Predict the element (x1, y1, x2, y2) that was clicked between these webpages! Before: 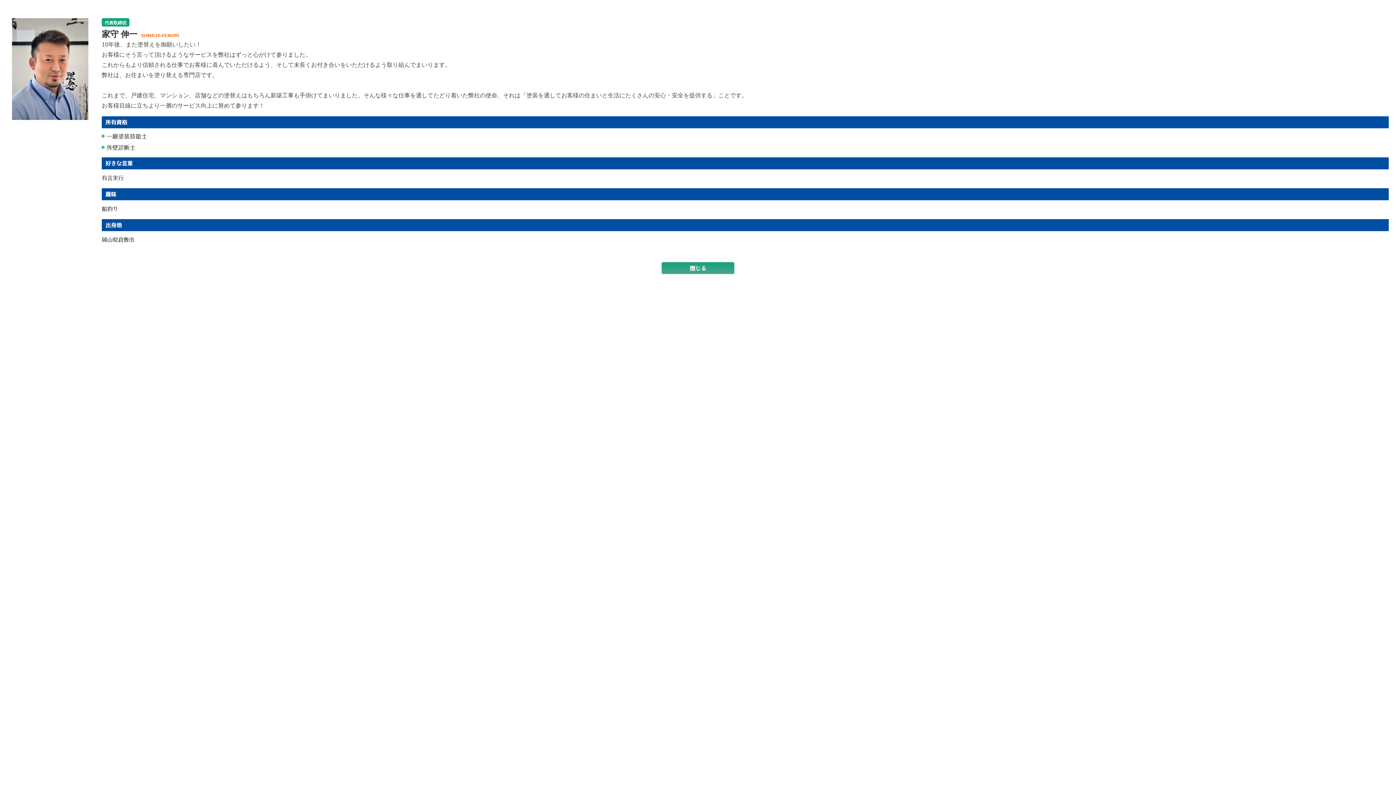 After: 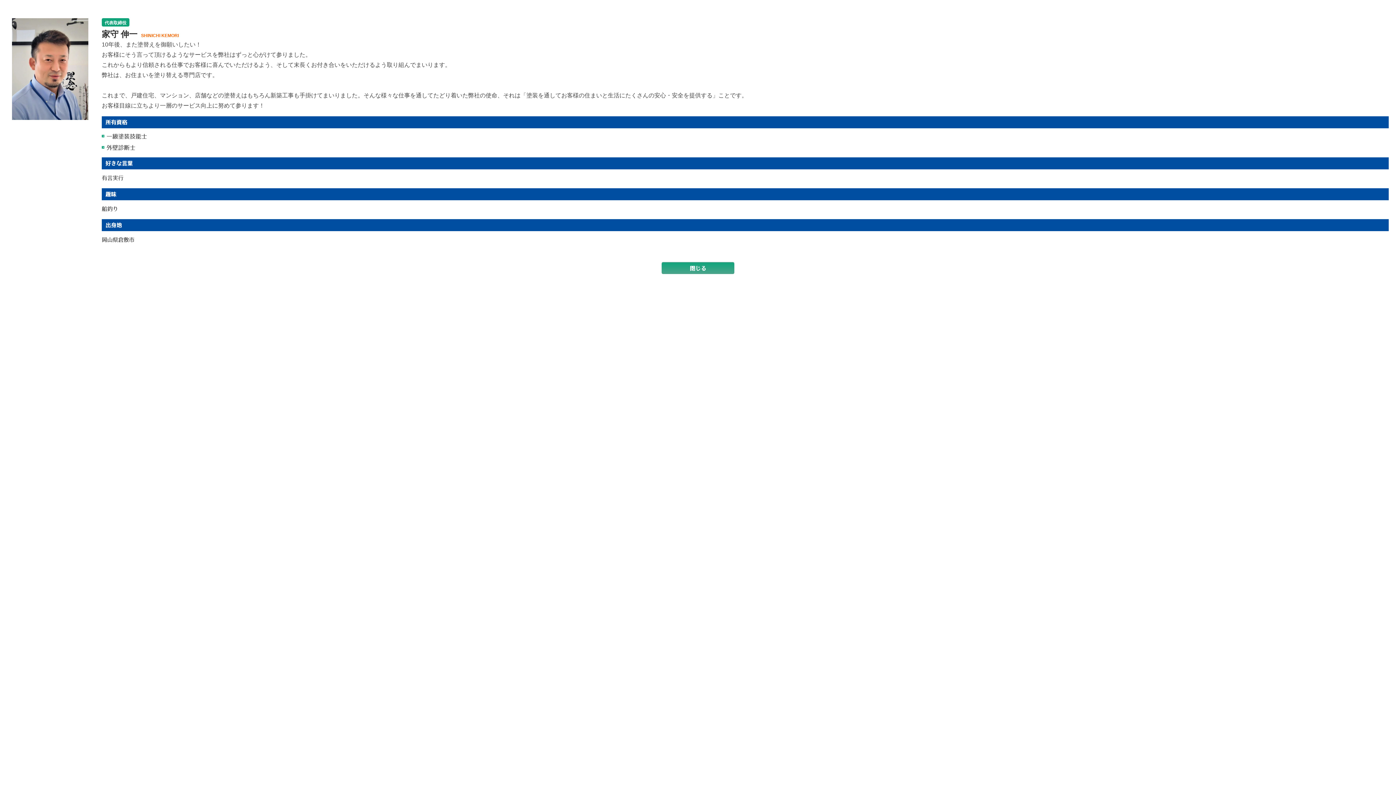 Action: bbox: (661, 262, 734, 274) label: 閉じる